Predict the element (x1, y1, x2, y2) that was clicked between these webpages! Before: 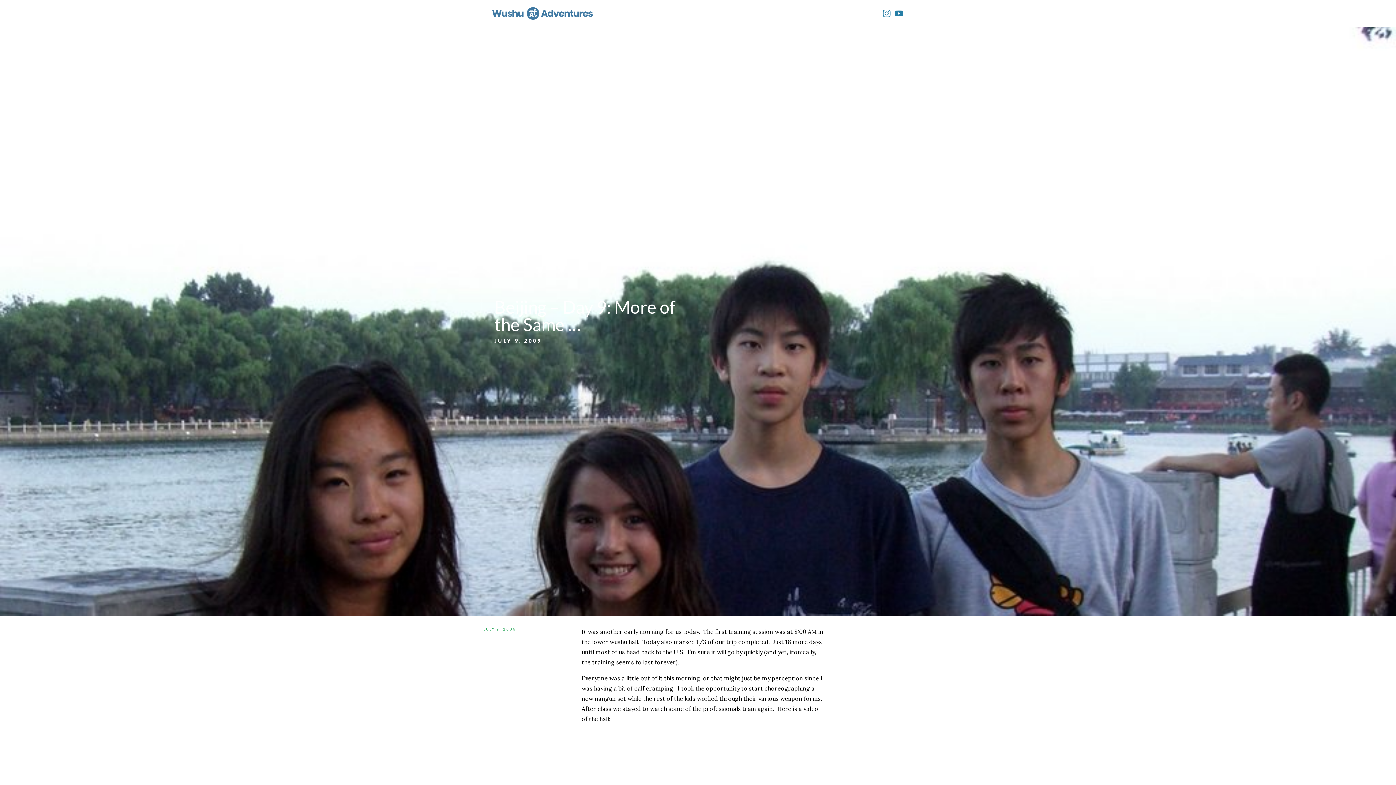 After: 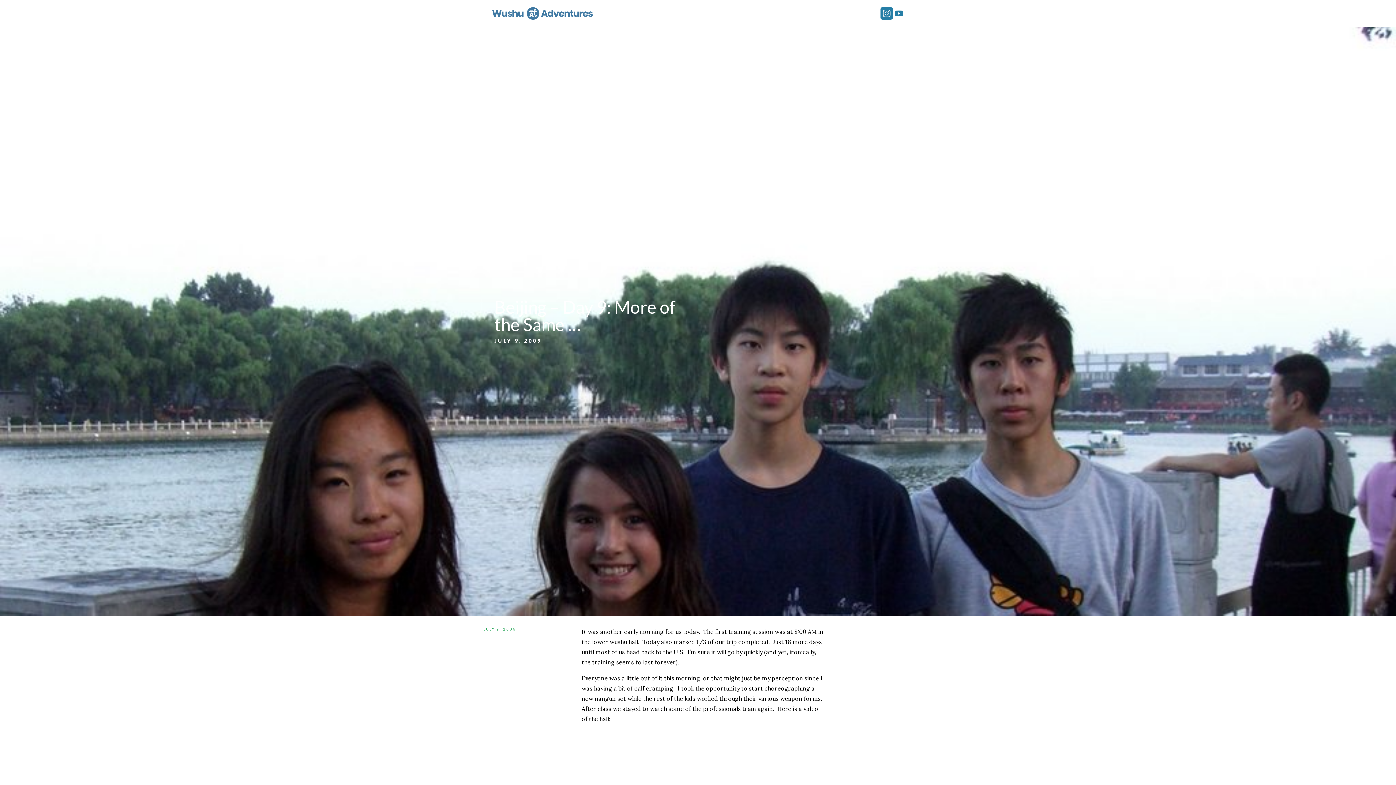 Action: bbox: (880, 7, 893, 19)